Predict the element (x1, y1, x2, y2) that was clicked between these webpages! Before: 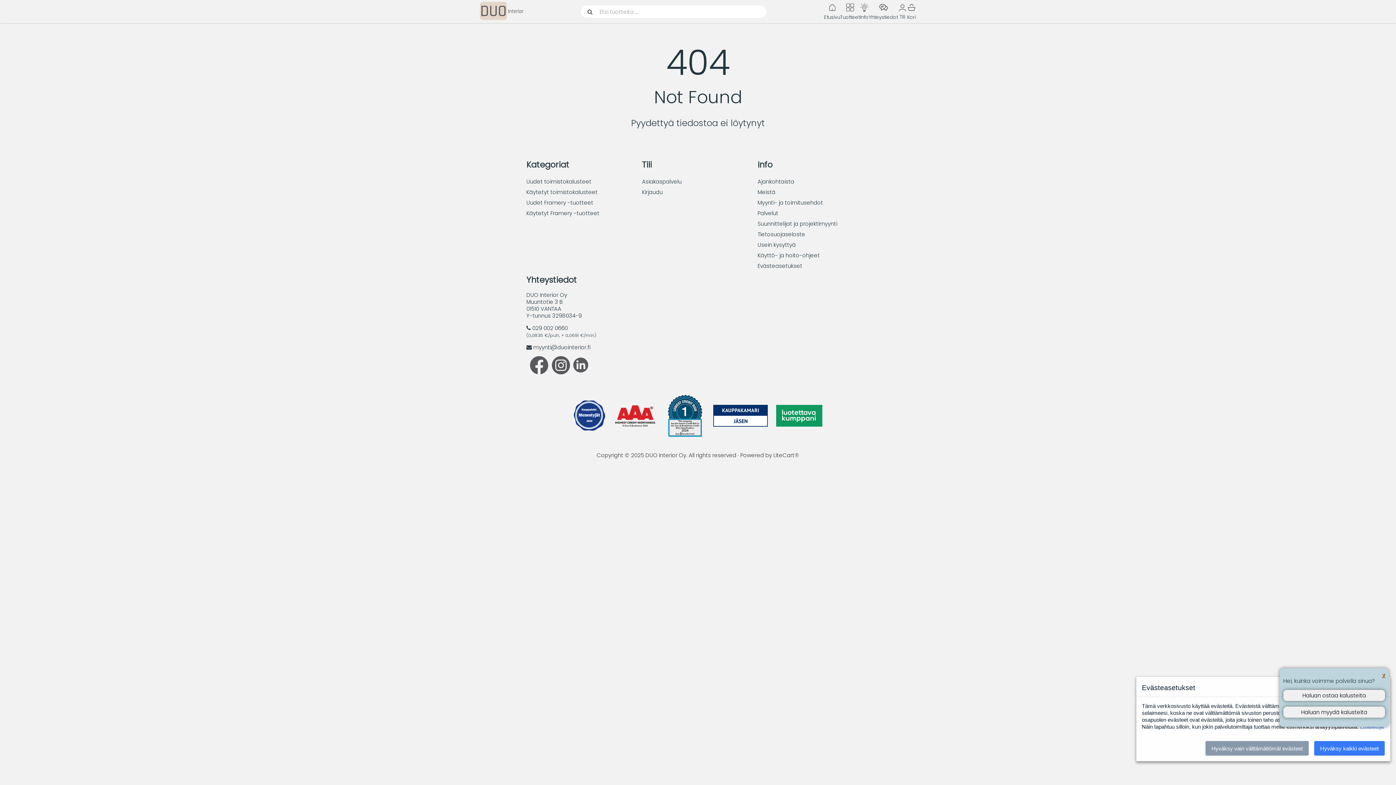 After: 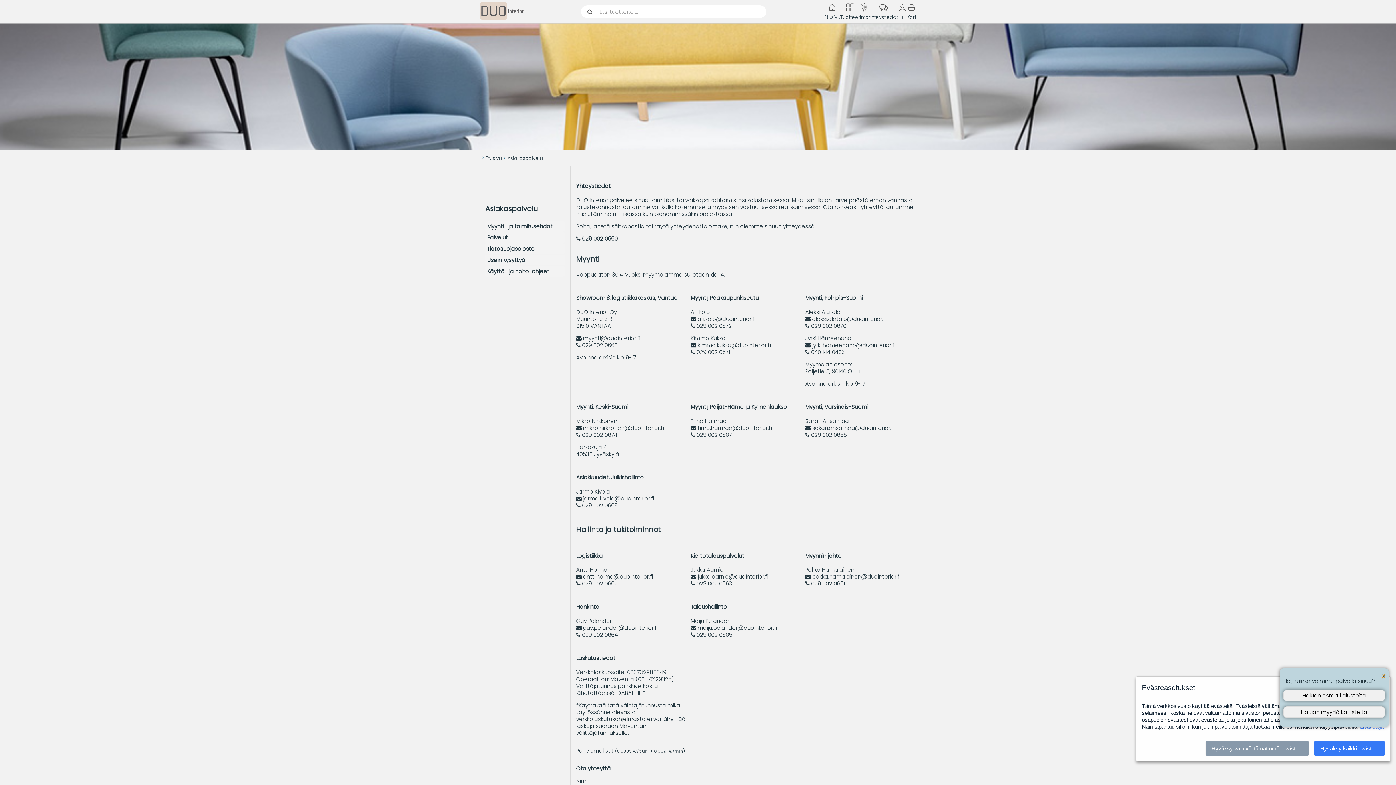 Action: label: Asiakaspalvelu bbox: (642, 177, 681, 185)